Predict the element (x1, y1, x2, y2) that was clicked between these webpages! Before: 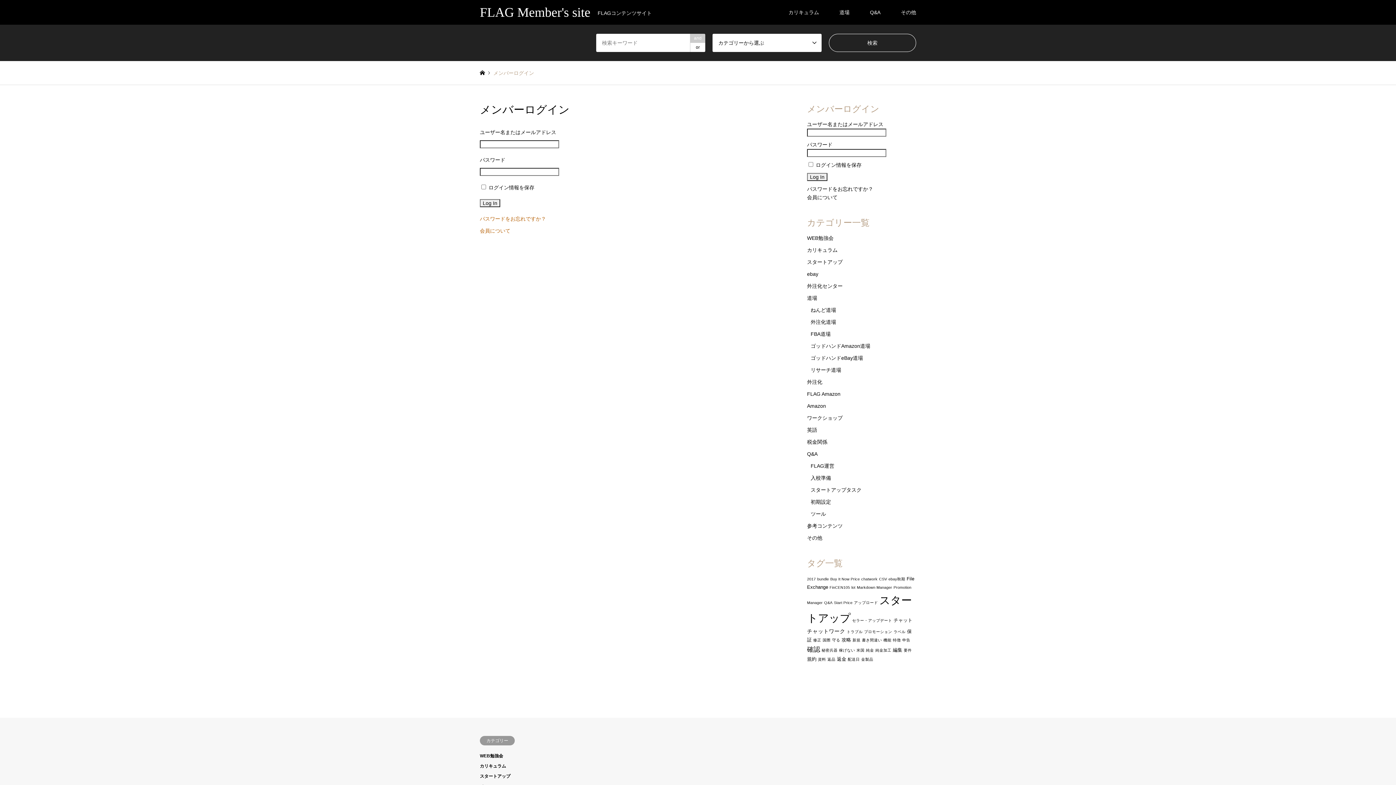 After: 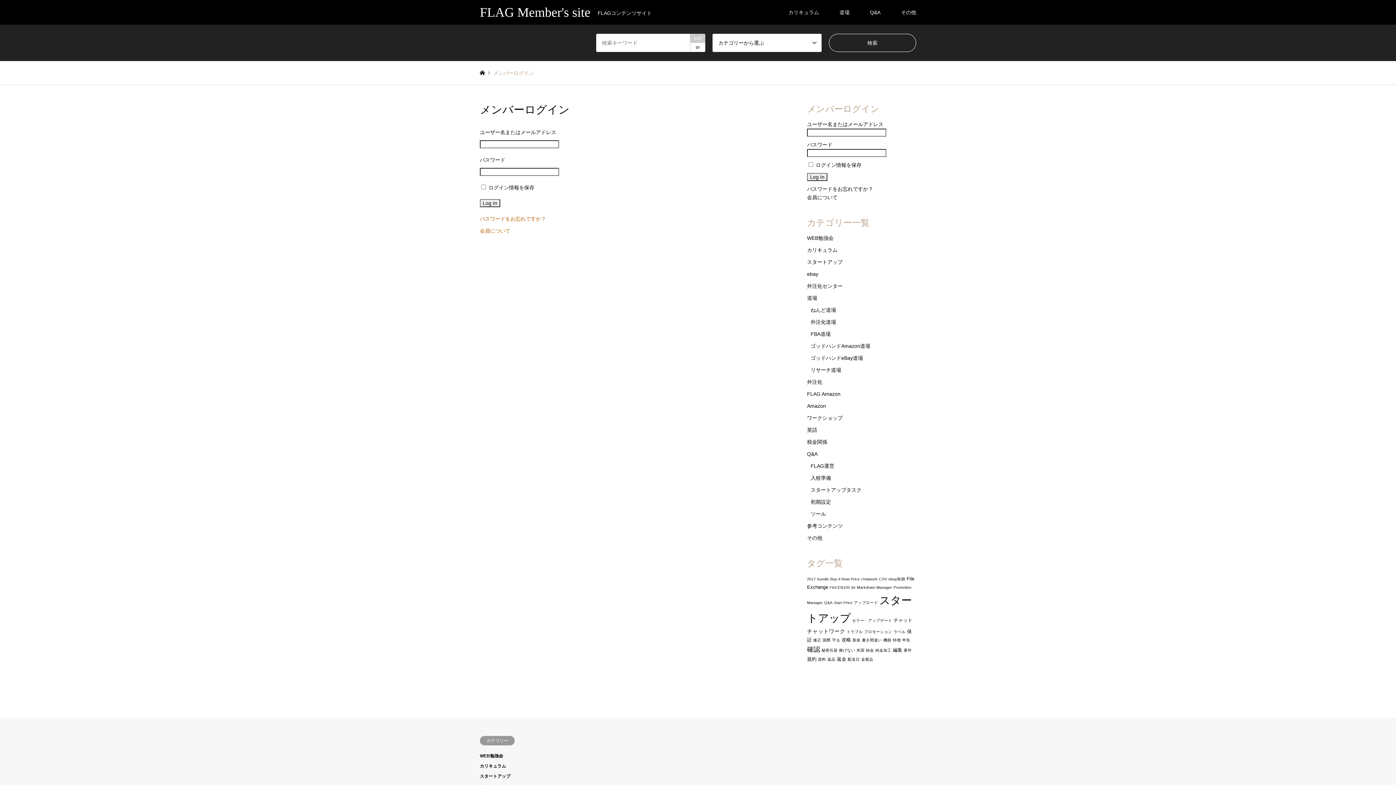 Action: label: WEB勉強会 bbox: (480, 753, 503, 758)